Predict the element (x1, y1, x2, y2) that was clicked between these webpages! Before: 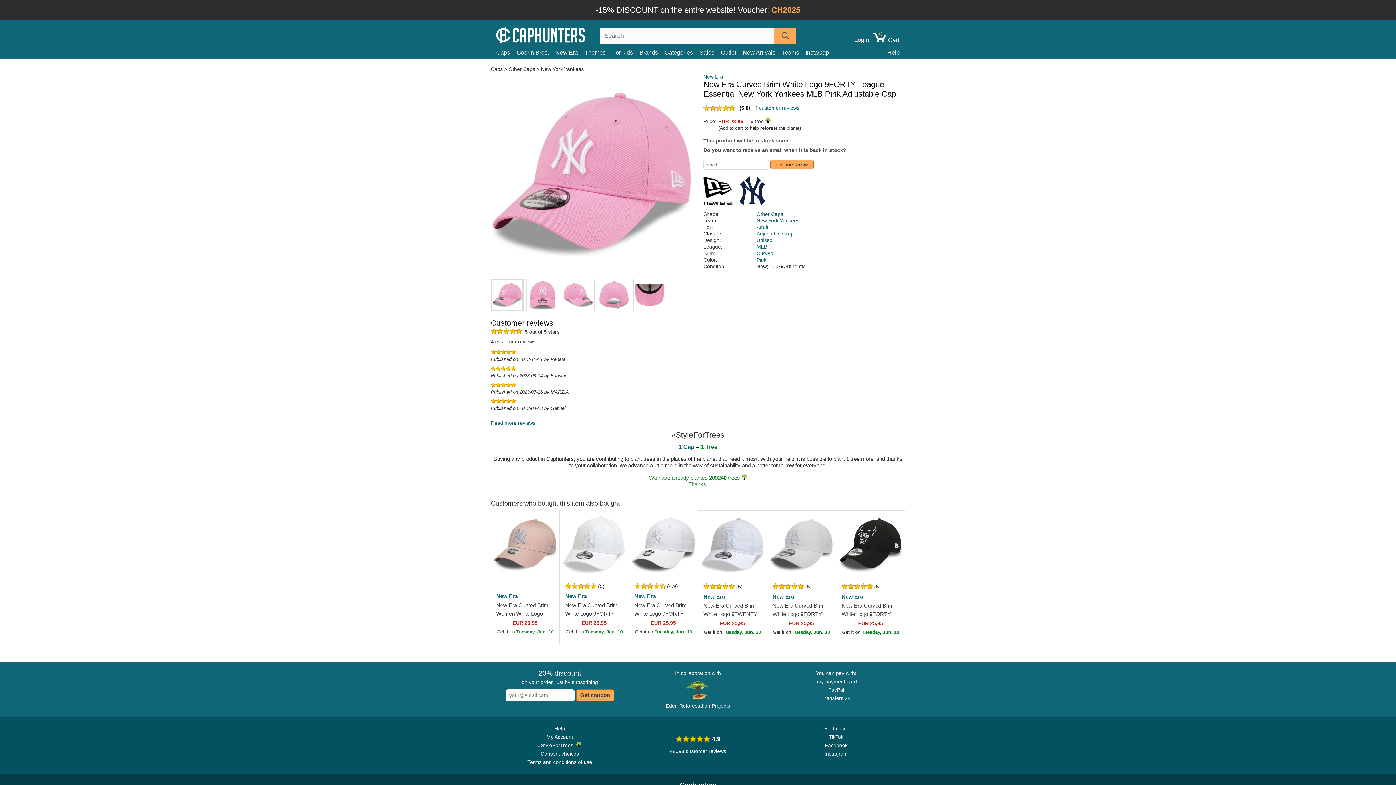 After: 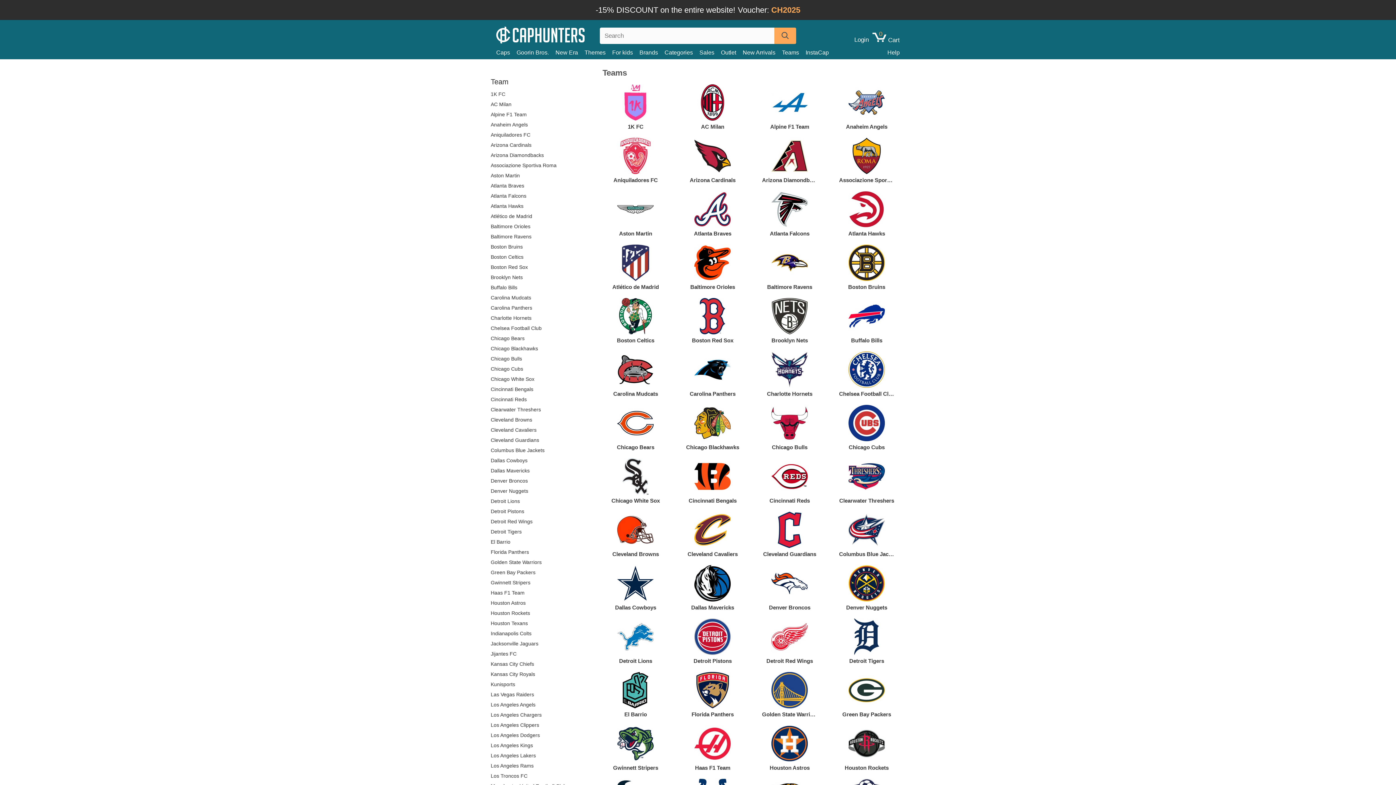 Action: label: Teams bbox: (782, 47, 805, 57)